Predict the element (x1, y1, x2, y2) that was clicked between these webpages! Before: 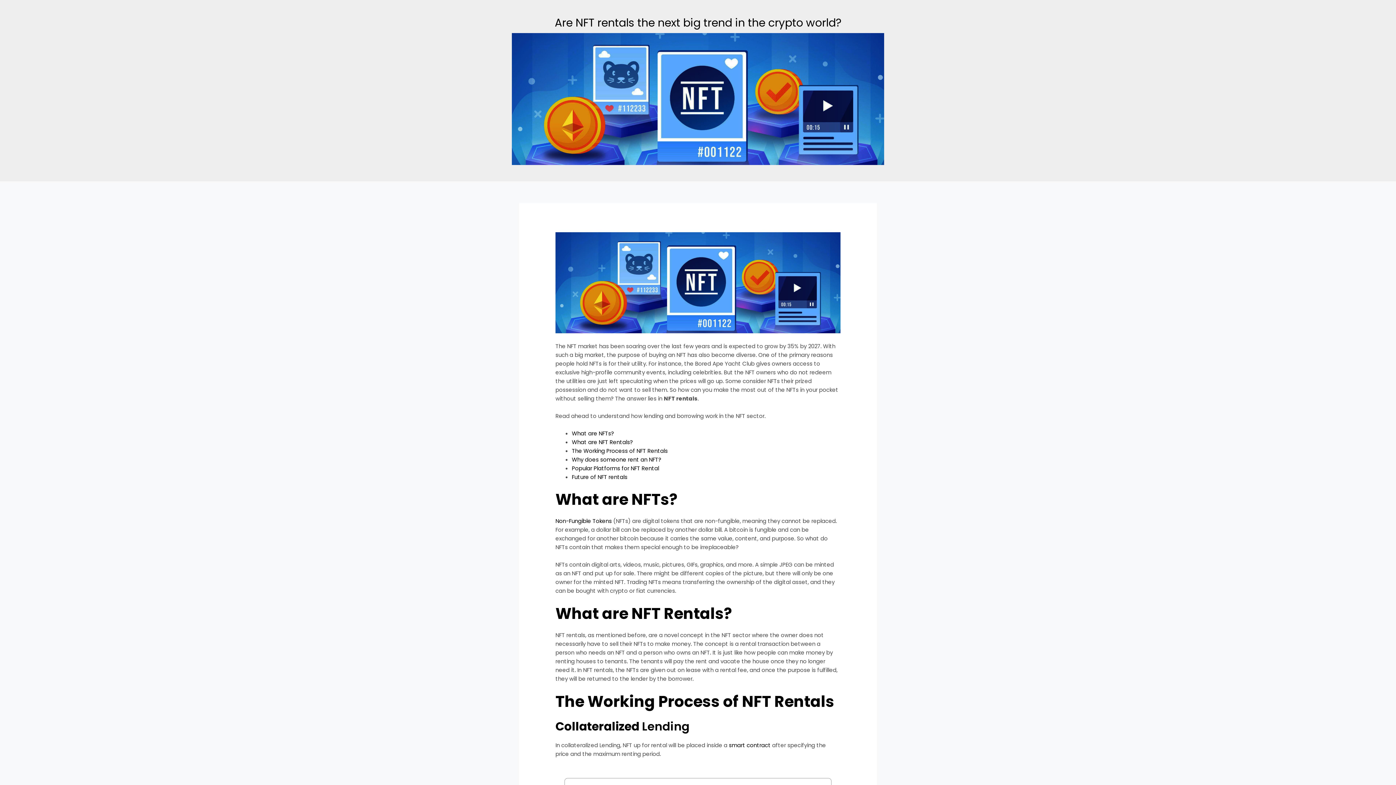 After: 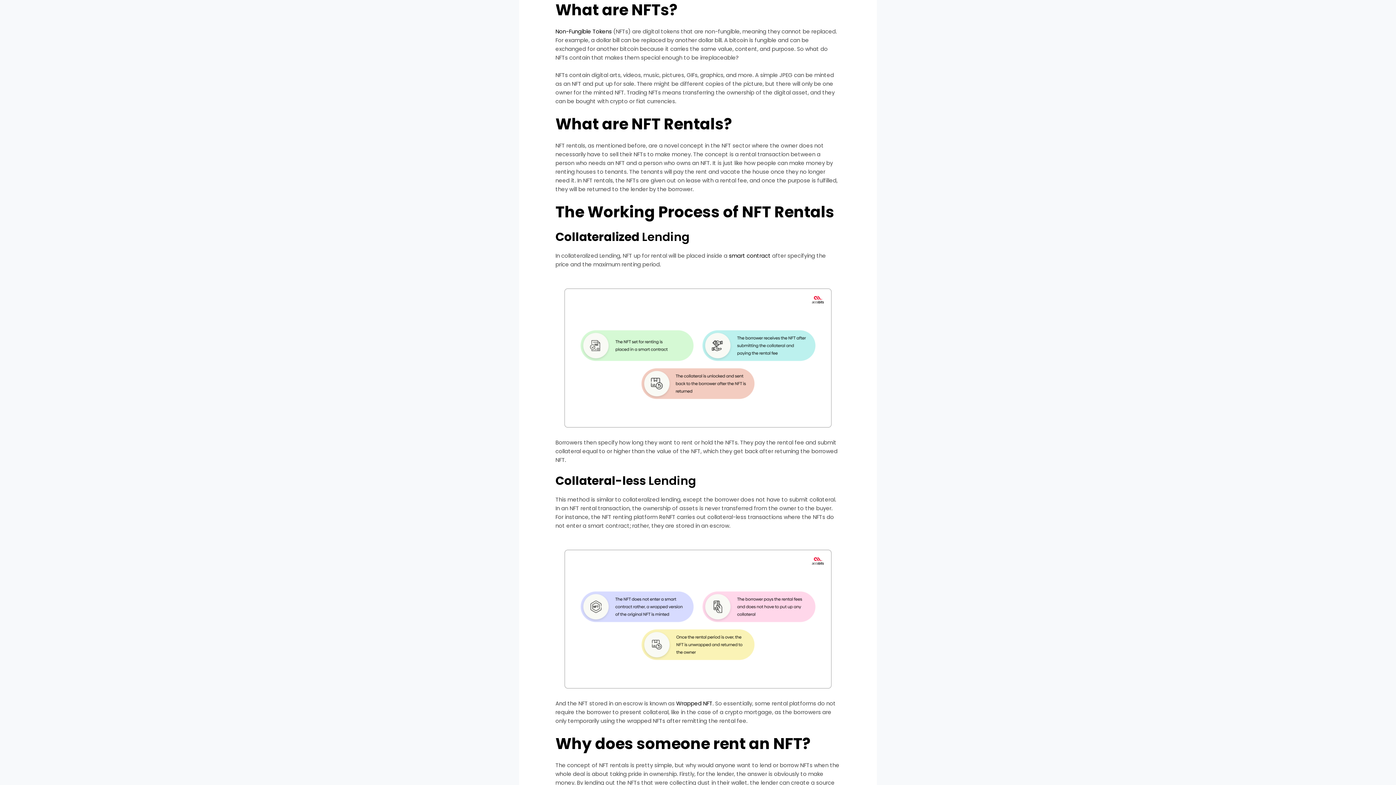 Action: label: What are NFTs? bbox: (572, 429, 614, 437)